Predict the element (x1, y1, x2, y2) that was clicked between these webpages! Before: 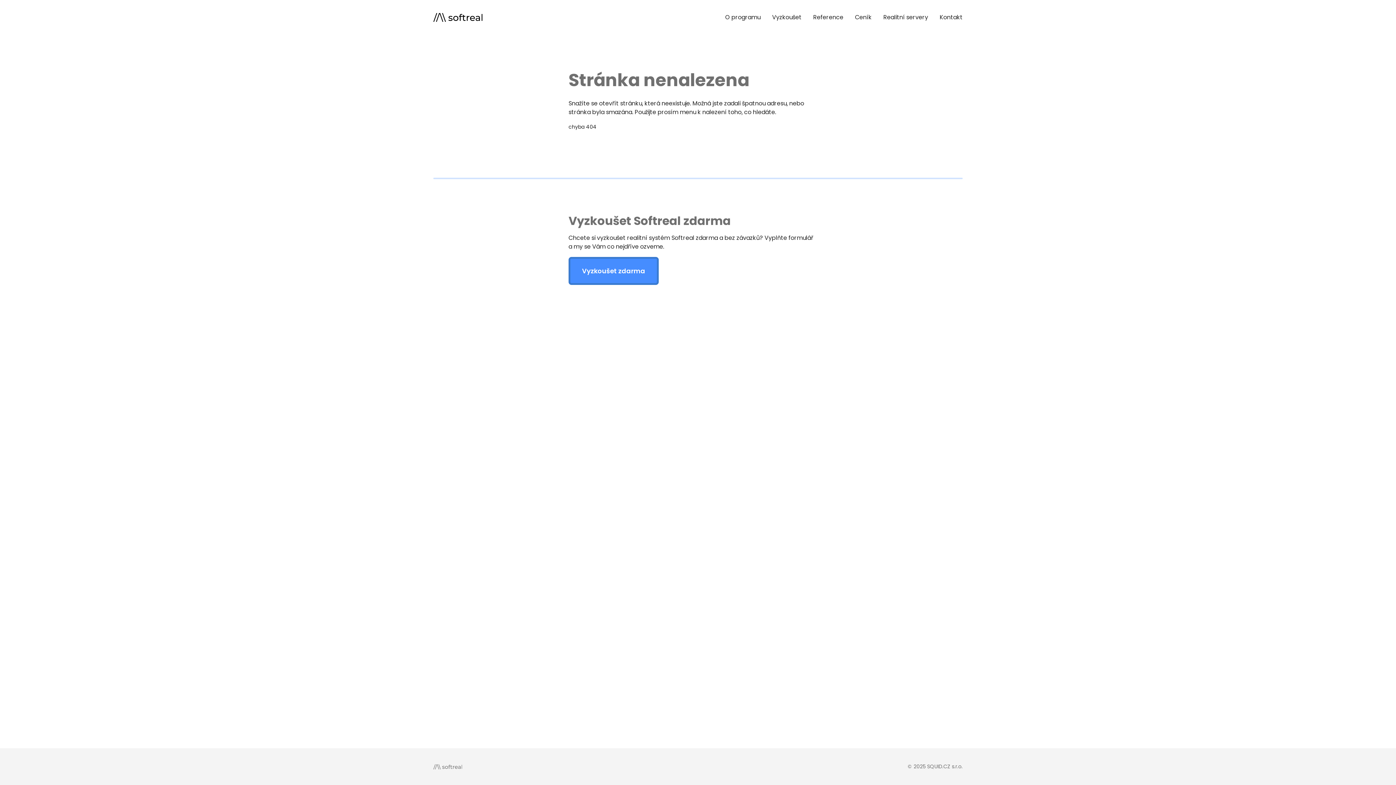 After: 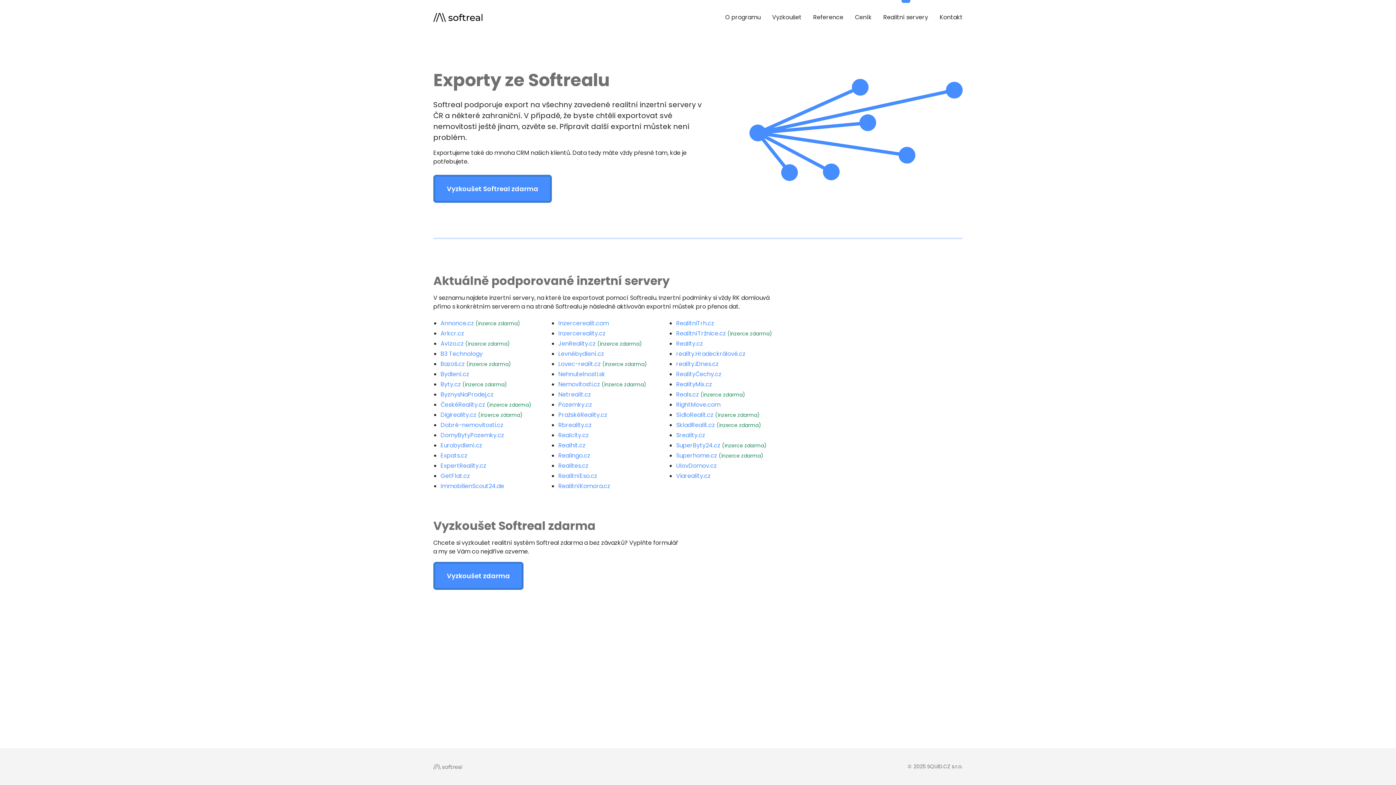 Action: label: Realitní servery bbox: (877, 0, 934, 34)